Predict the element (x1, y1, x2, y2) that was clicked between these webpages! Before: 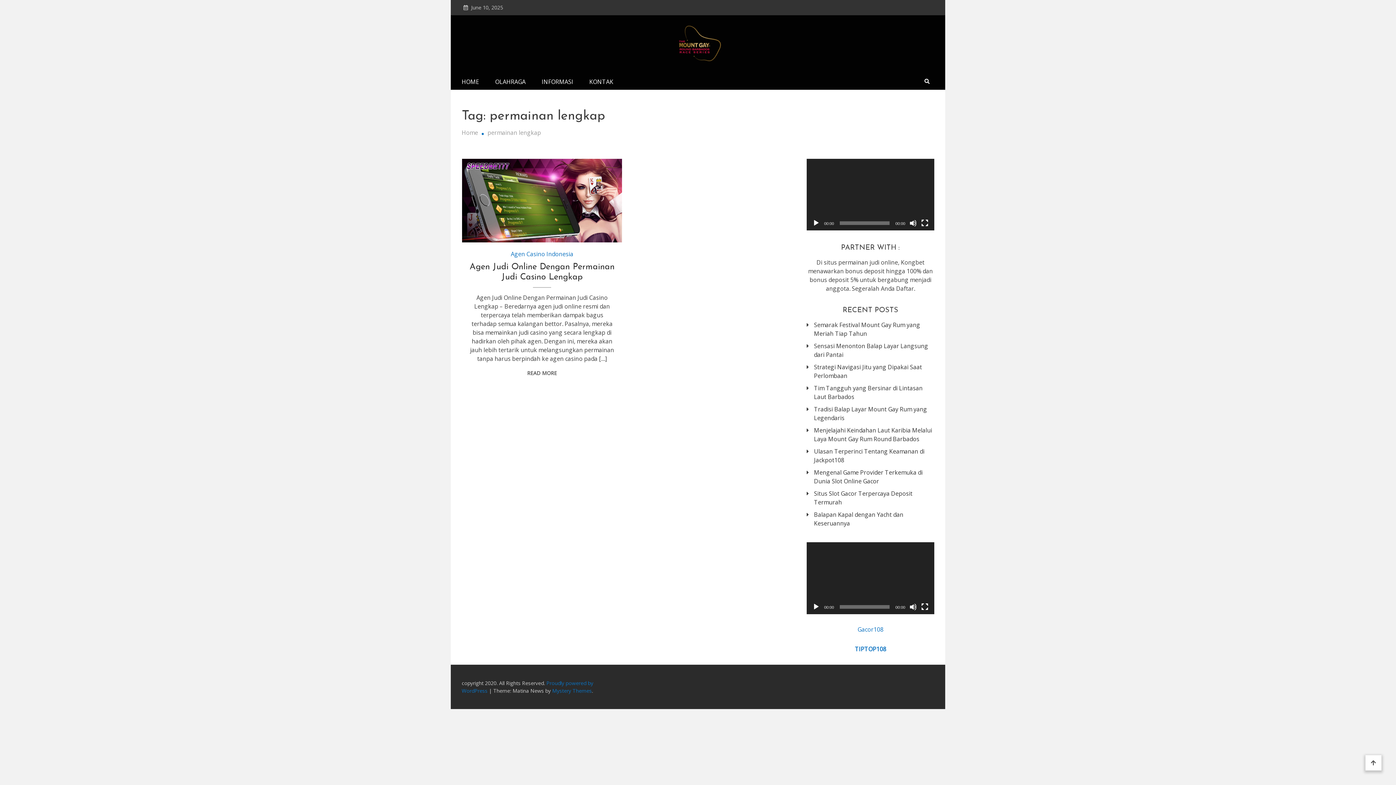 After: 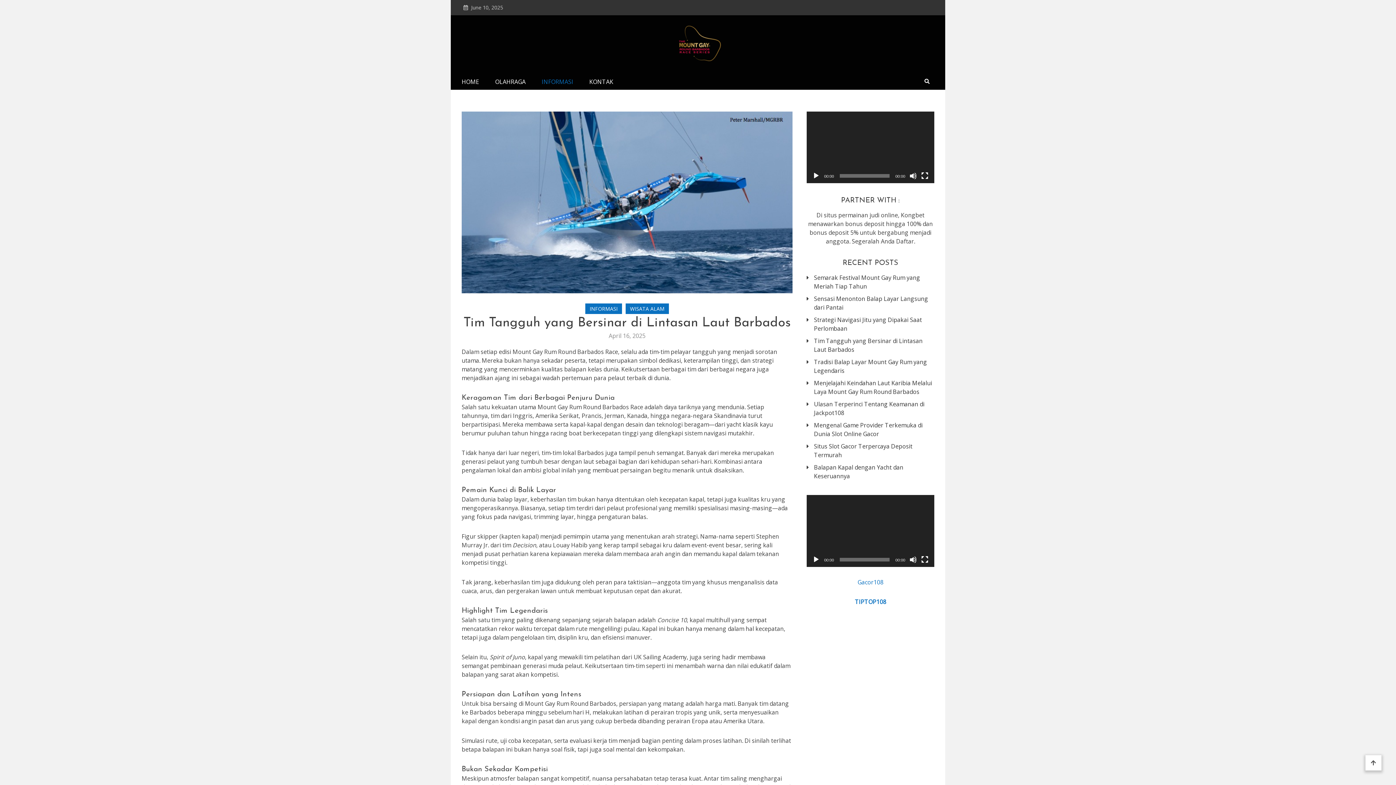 Action: bbox: (814, 384, 934, 401) label: Tim Tangguh yang Bersinar di Lintasan Laut Barbados